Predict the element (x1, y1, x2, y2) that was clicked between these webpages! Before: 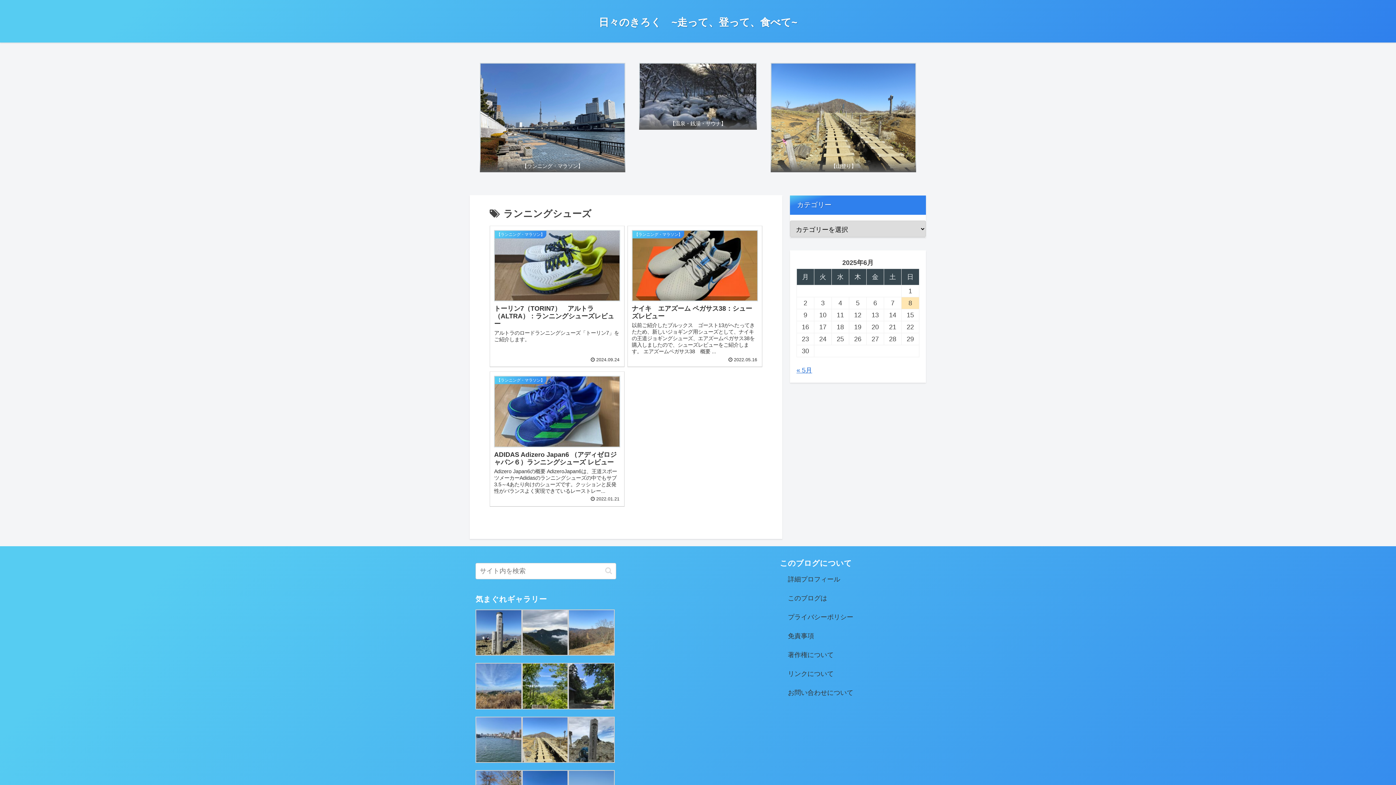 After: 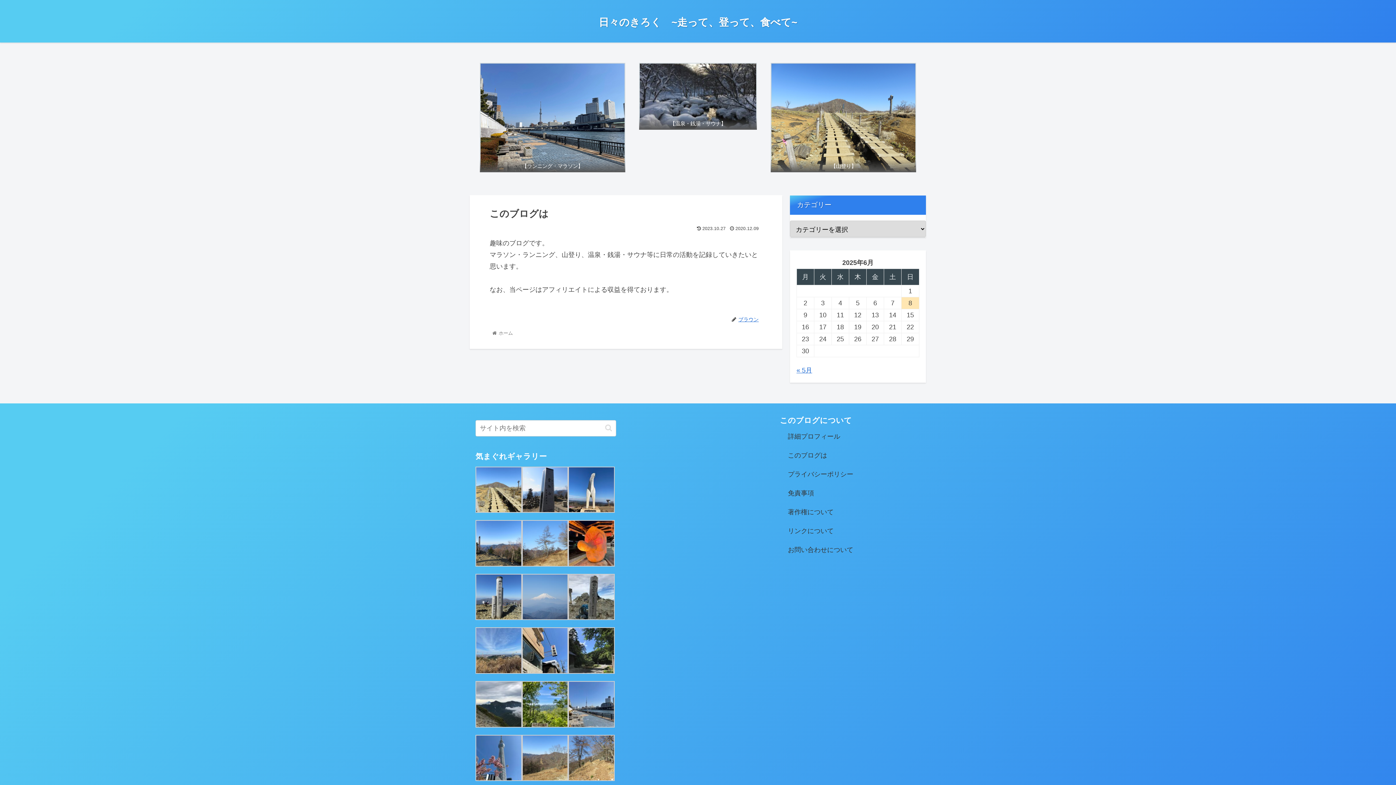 Action: label: このブログは bbox: (786, 588, 914, 607)